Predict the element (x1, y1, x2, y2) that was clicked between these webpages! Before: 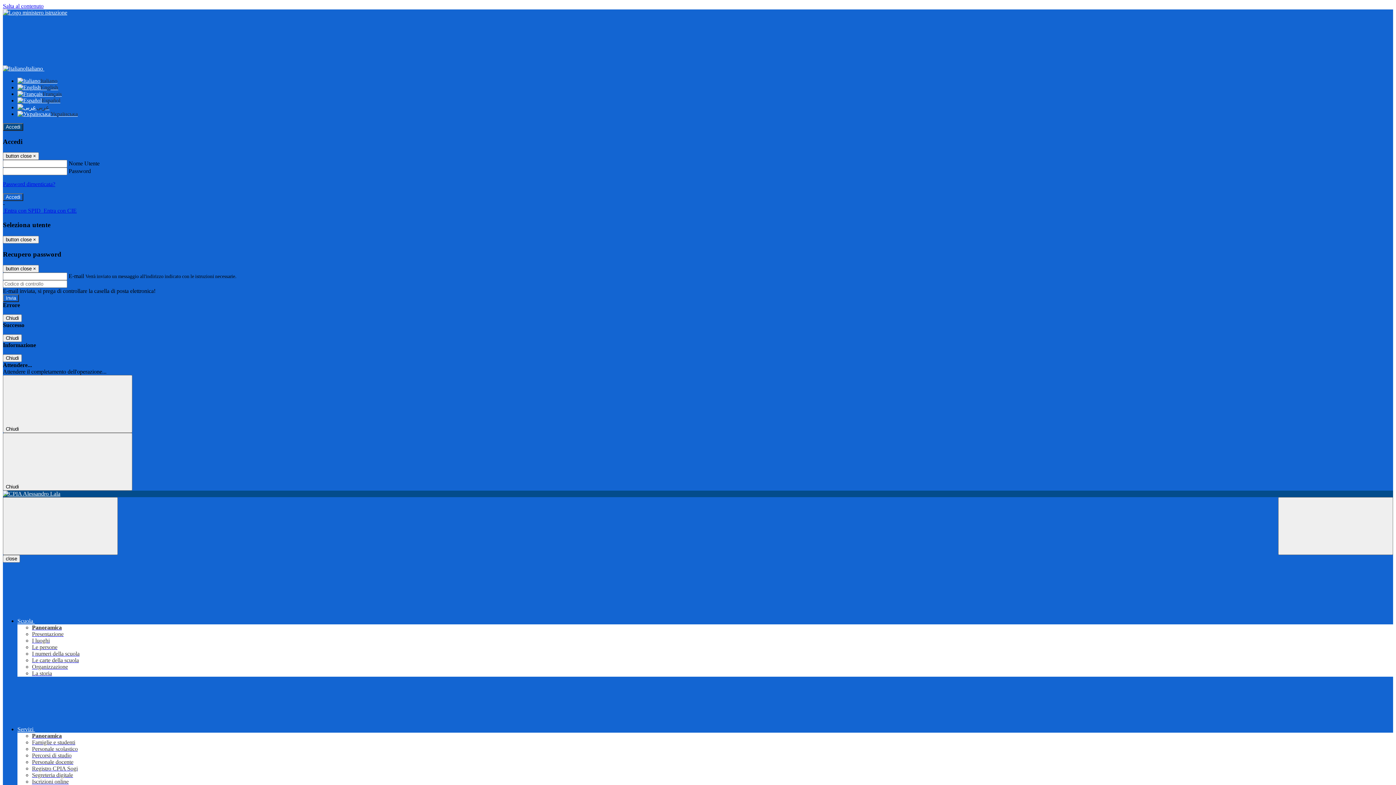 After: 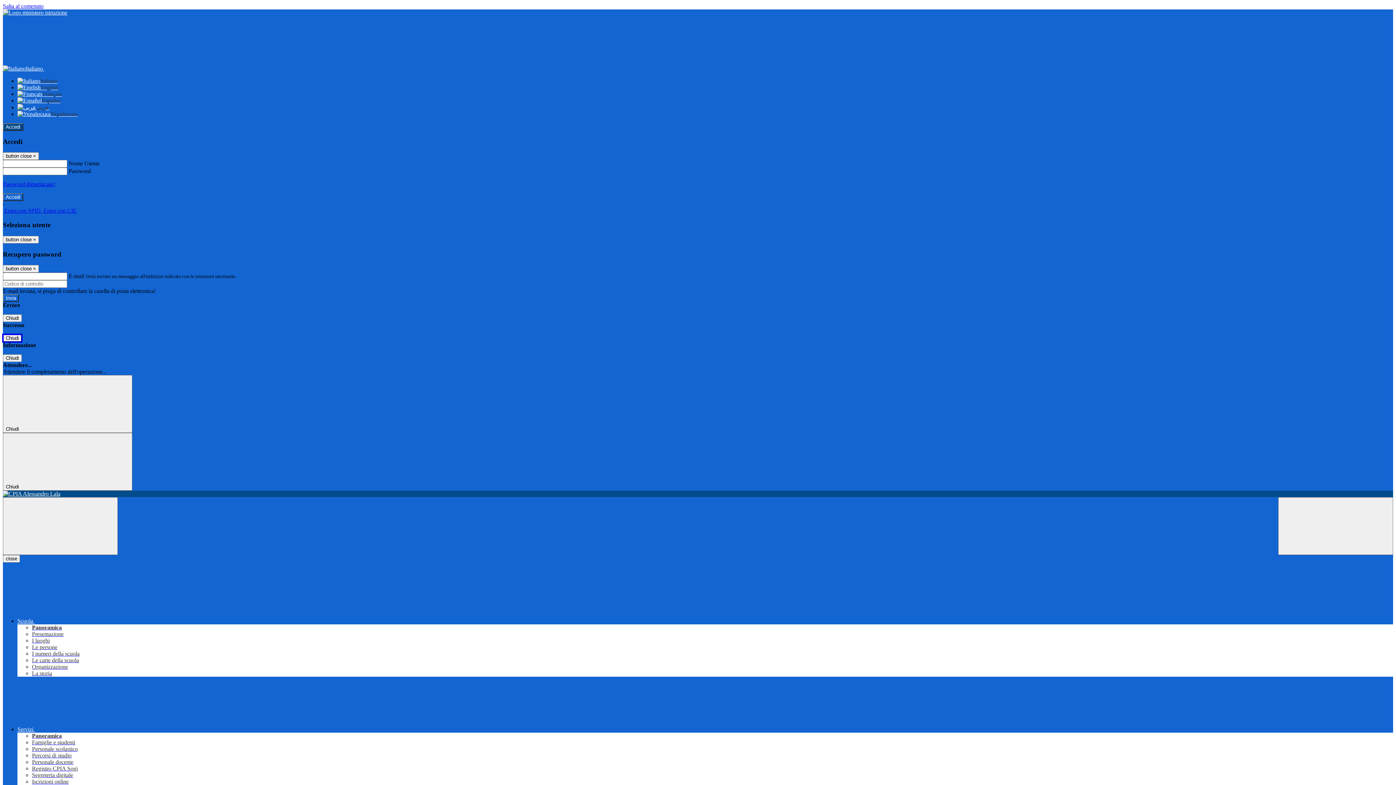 Action: label: Chiudi bbox: (2, 334, 21, 342)